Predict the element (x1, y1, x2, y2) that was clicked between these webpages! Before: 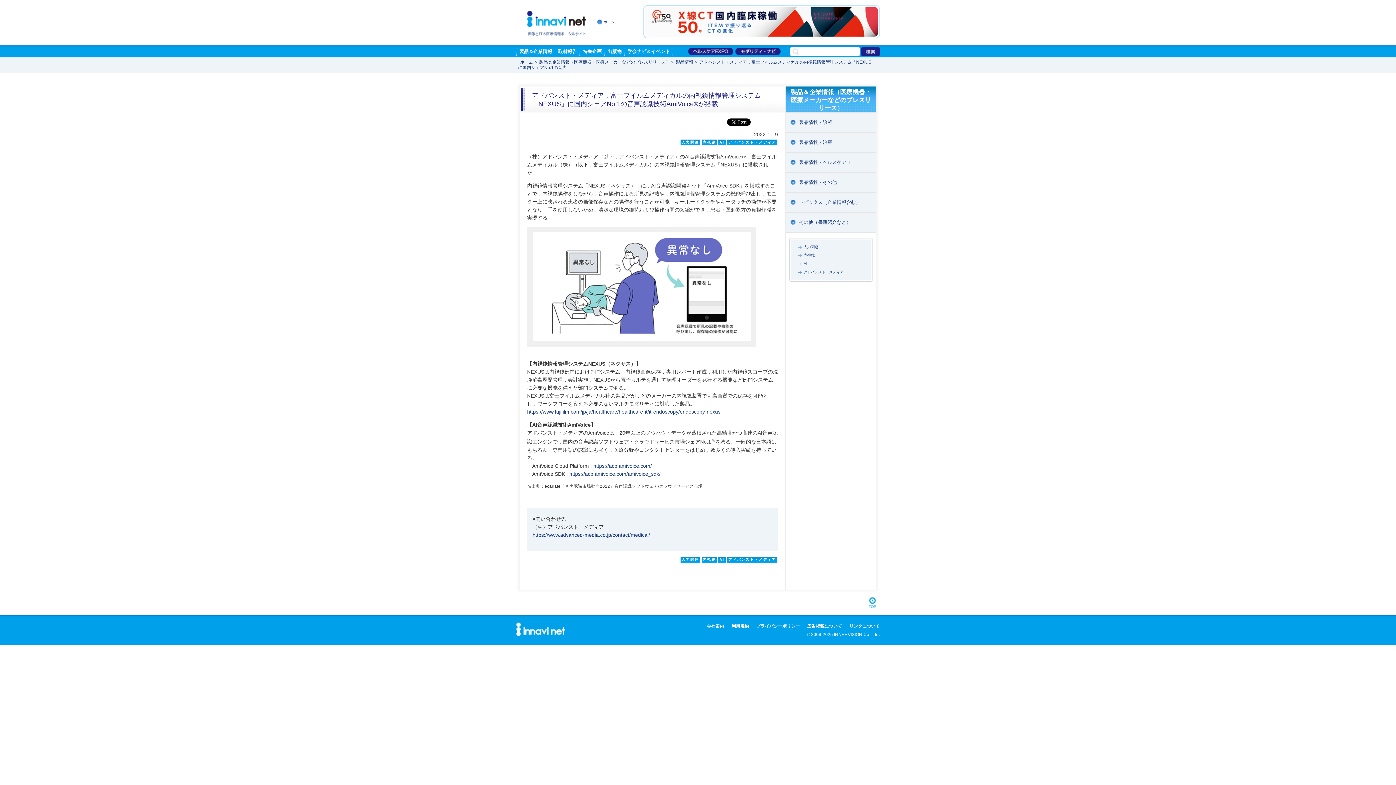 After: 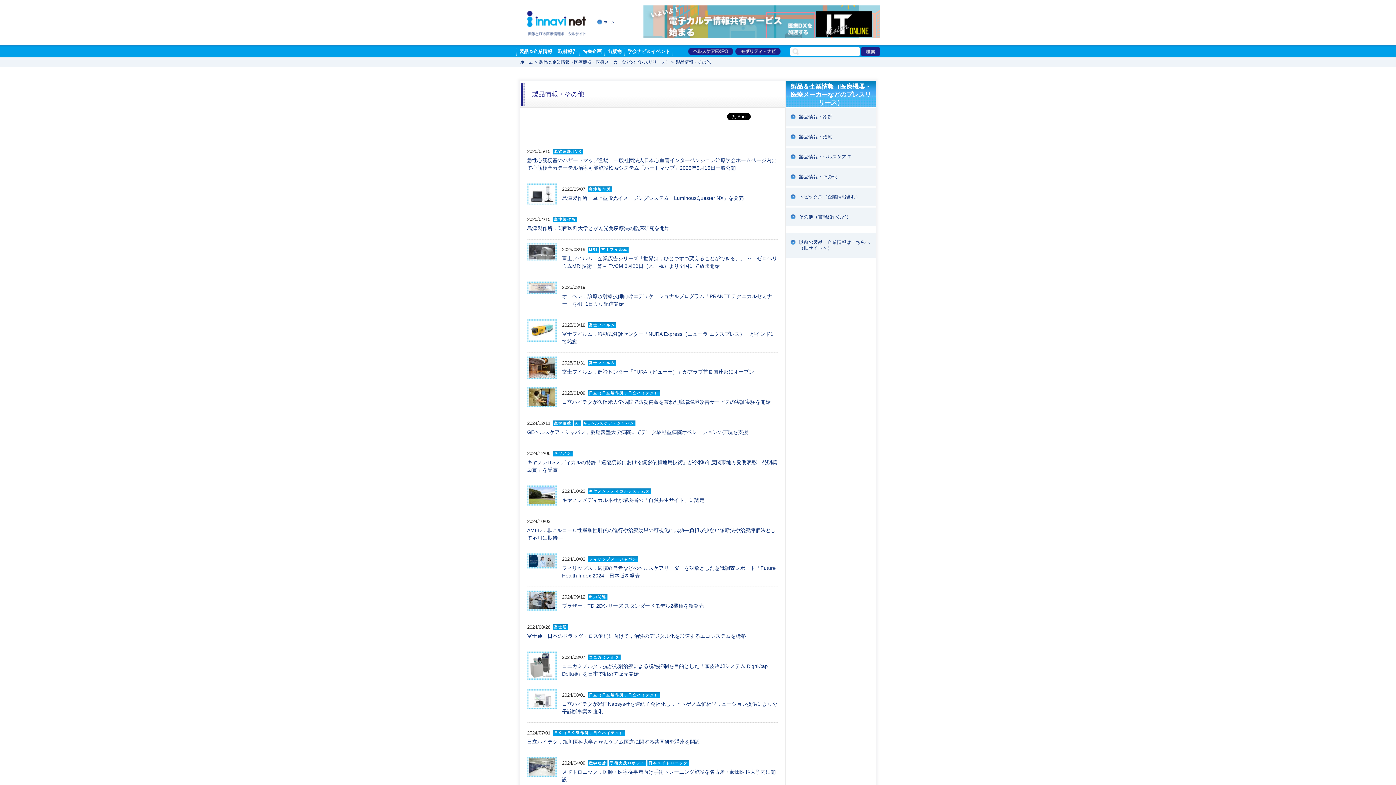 Action: label: 製品情報・その他 bbox: (785, 172, 876, 192)